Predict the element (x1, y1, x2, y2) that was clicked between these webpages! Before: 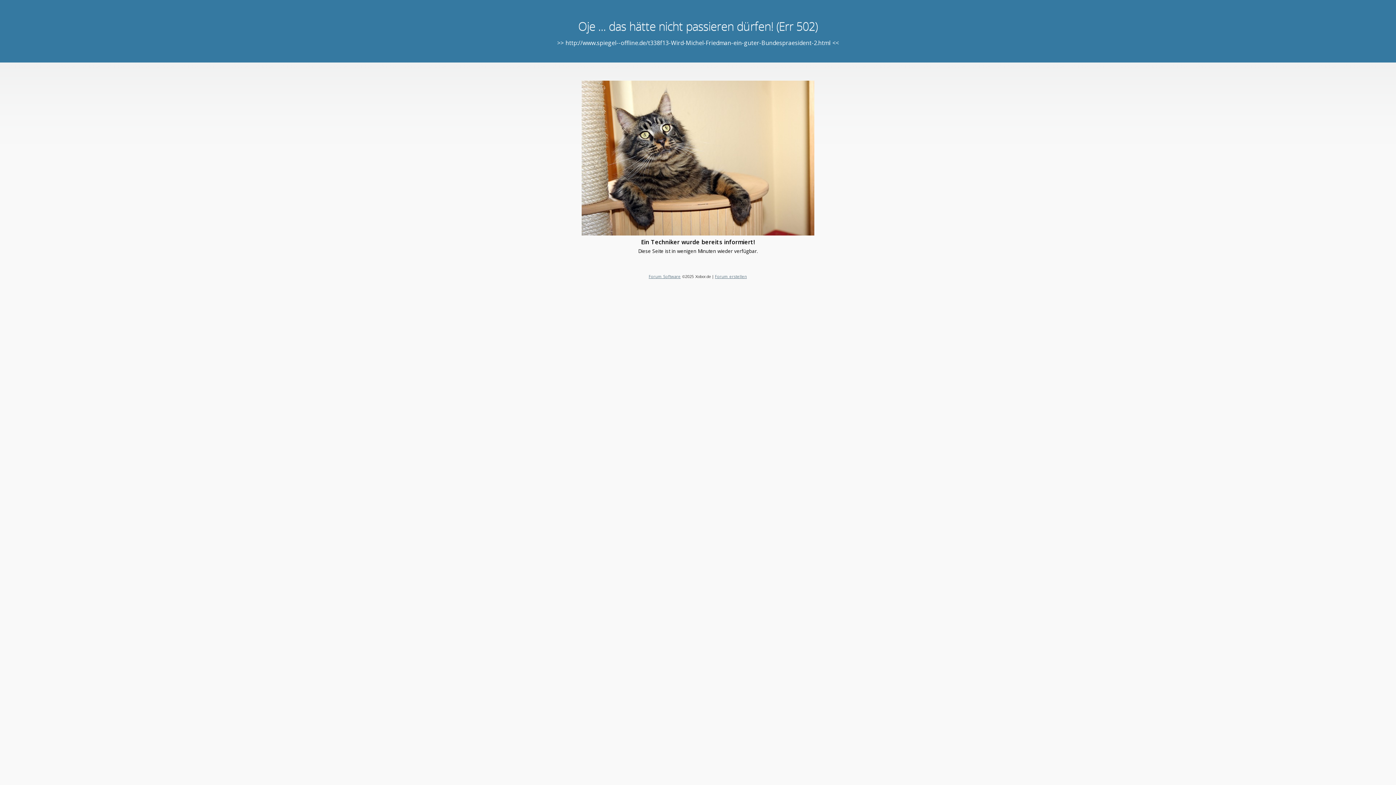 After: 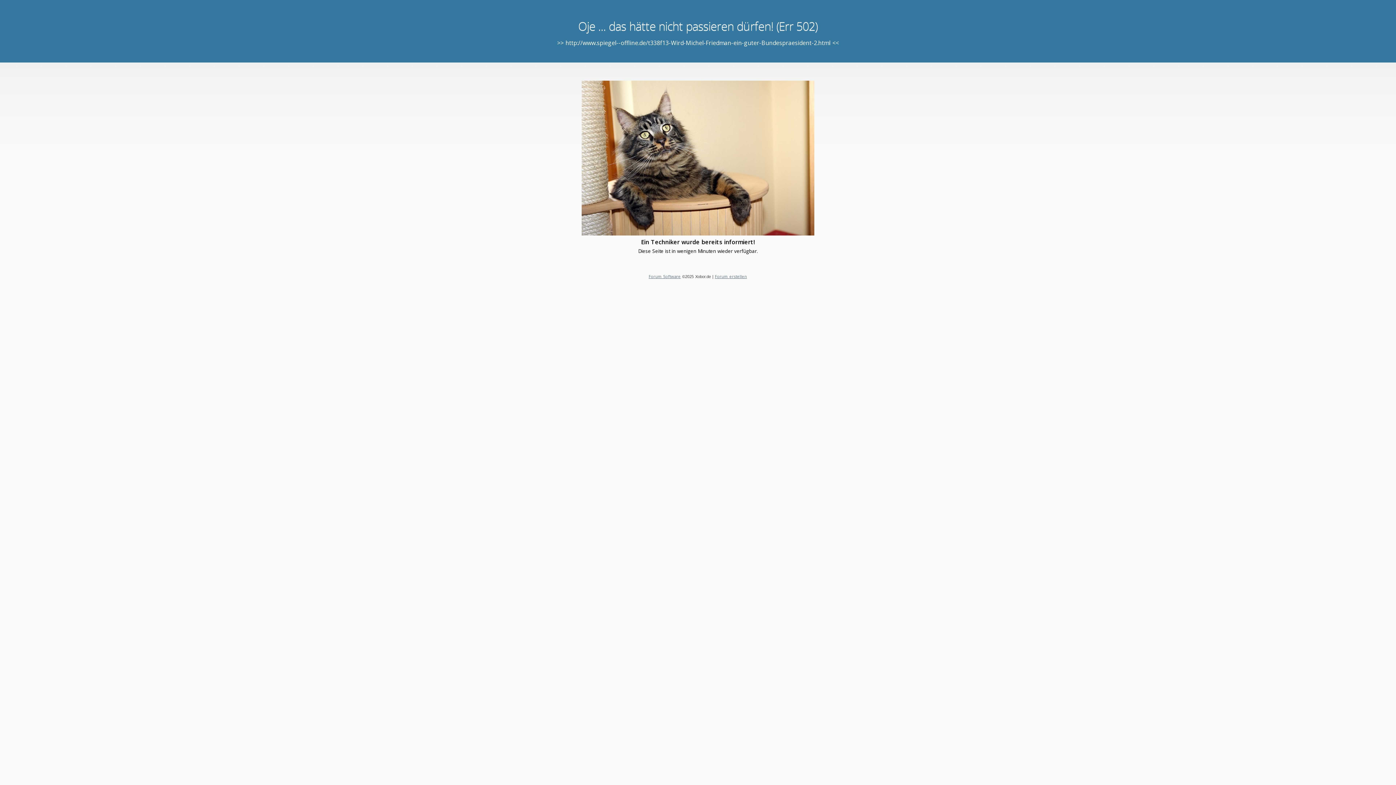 Action: label: Forum Software bbox: (648, 273, 680, 279)